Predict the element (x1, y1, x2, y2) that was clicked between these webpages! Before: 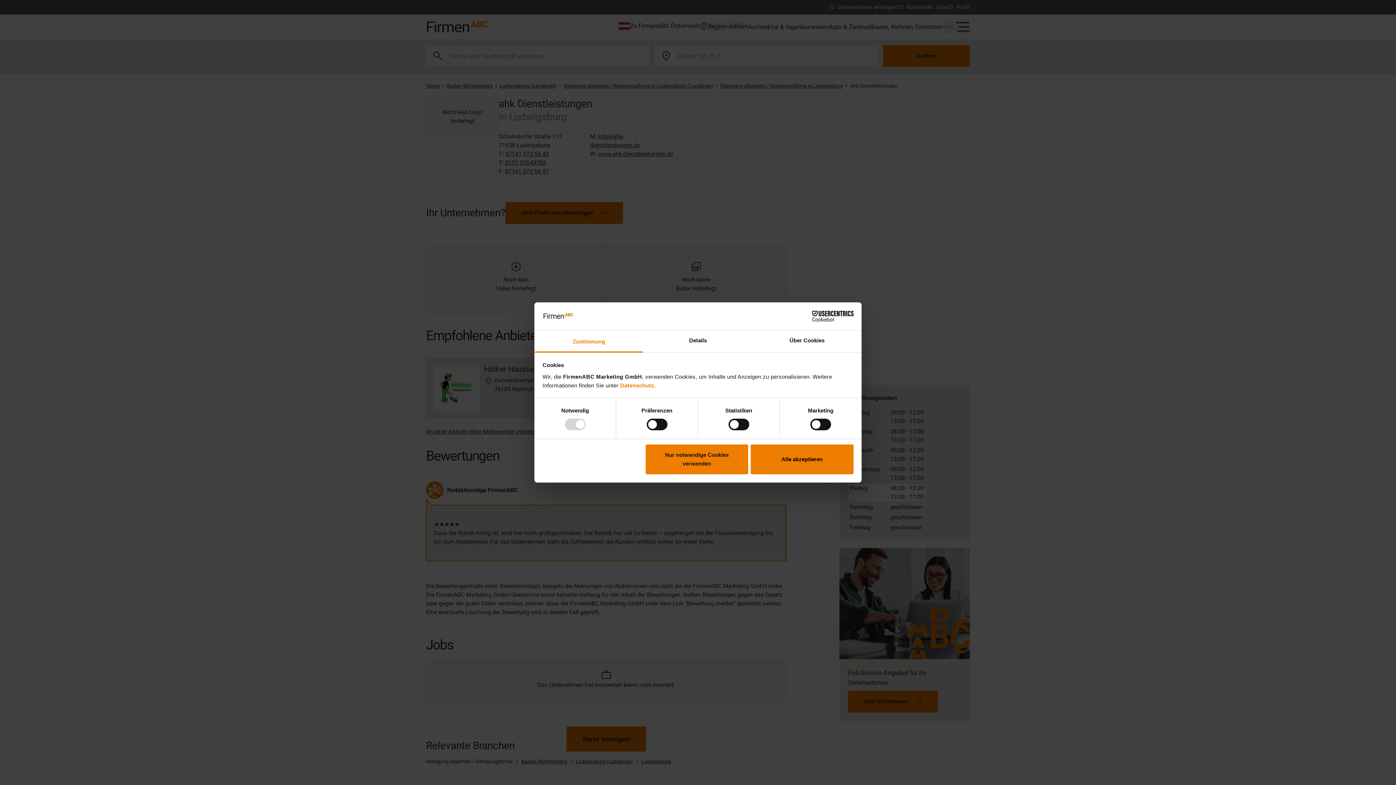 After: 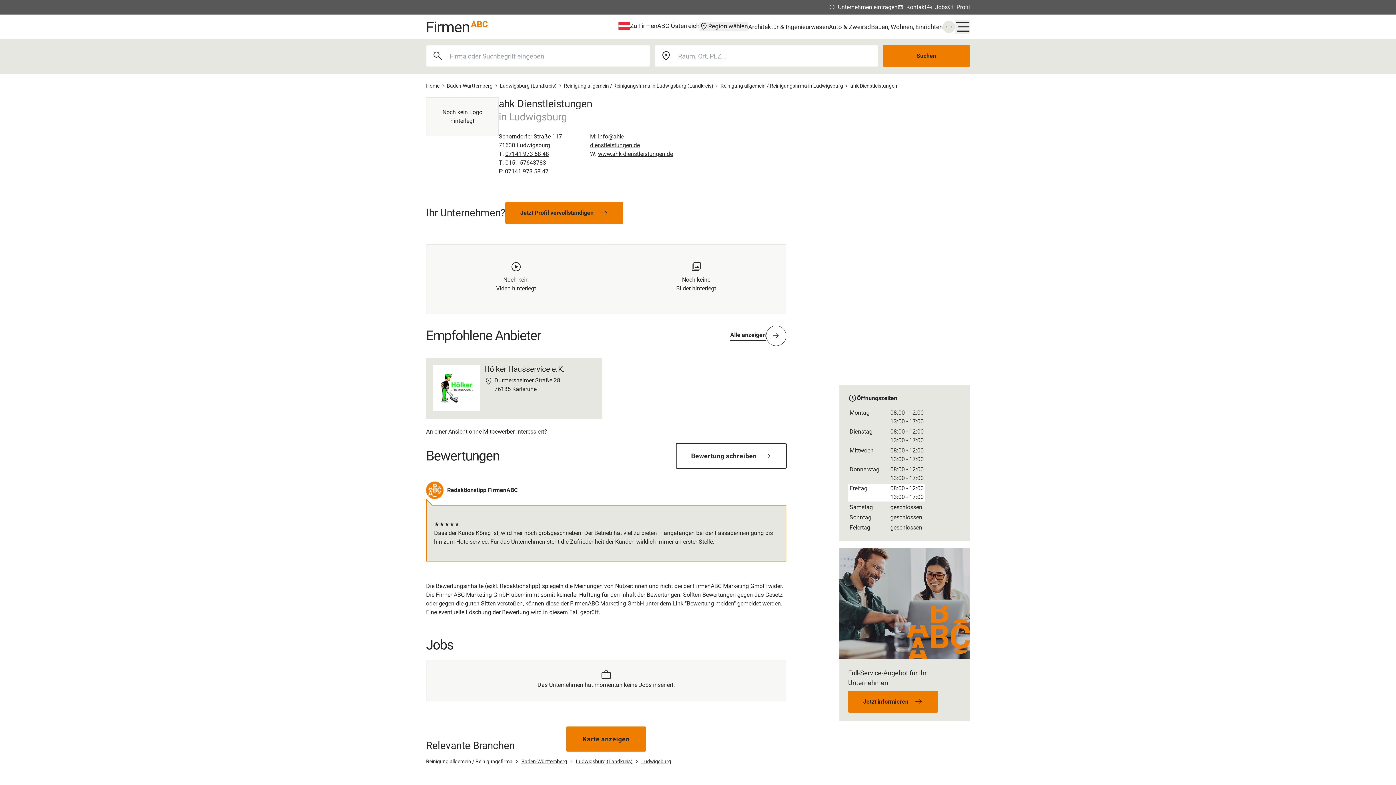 Action: bbox: (645, 444, 748, 474) label: Nur notwendige Cookies verwenden